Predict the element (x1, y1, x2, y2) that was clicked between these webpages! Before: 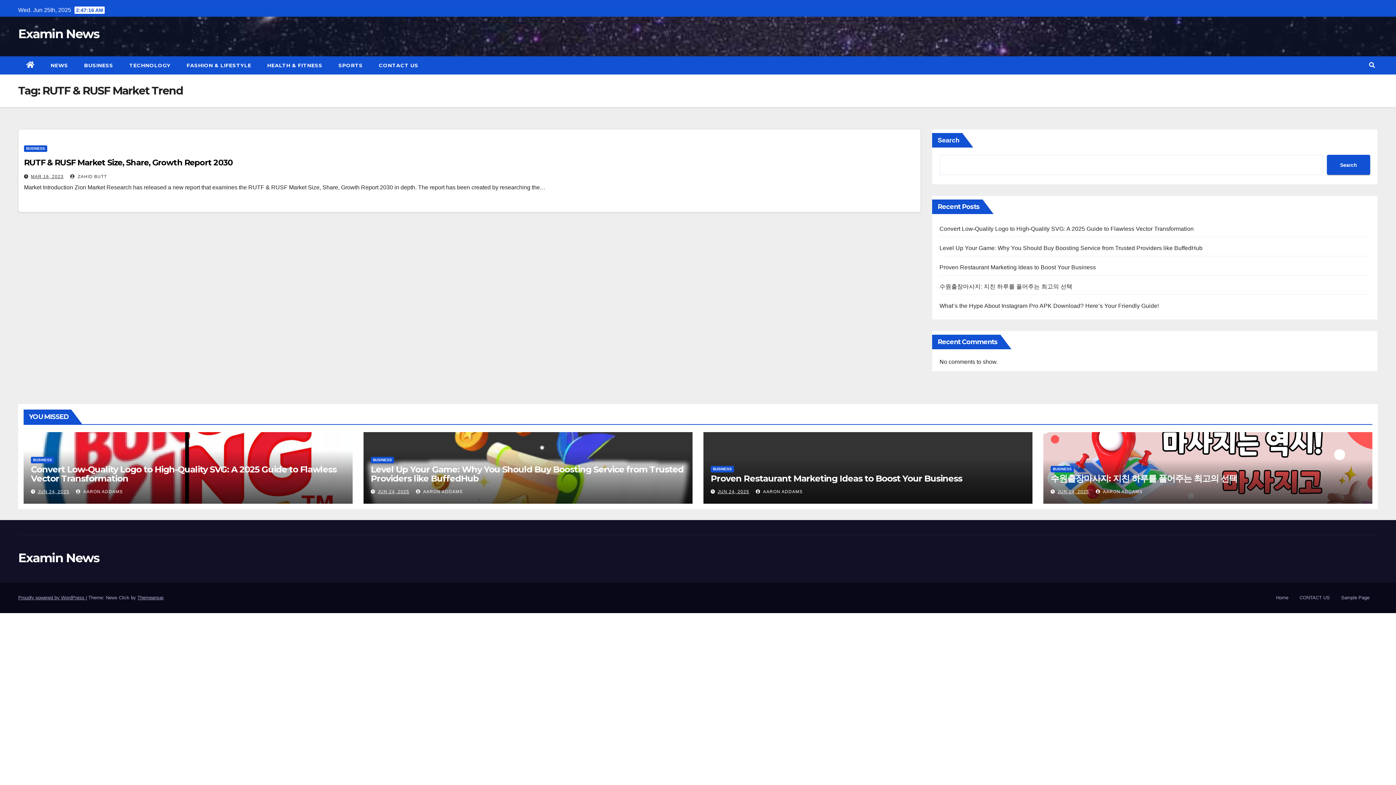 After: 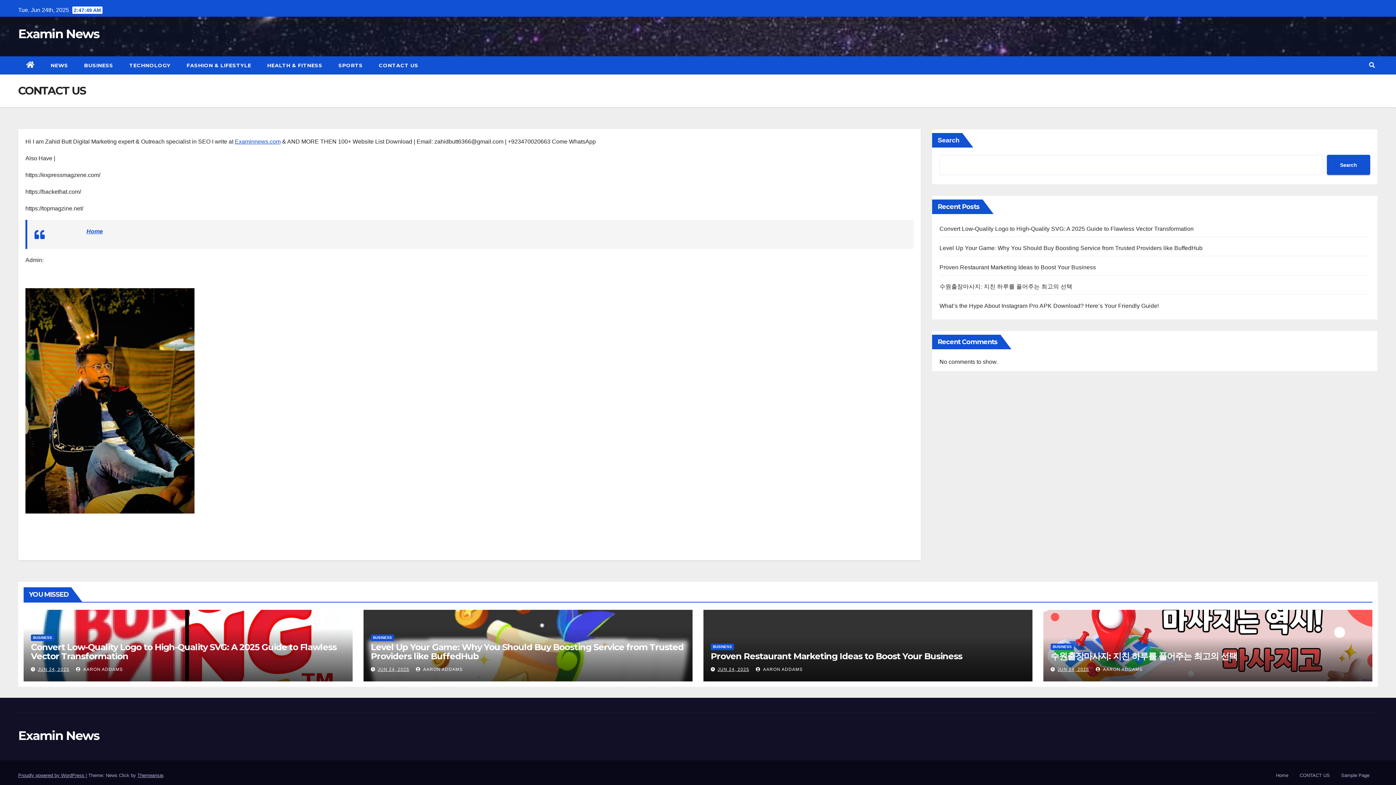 Action: label: CONTACT US bbox: (370, 56, 426, 74)